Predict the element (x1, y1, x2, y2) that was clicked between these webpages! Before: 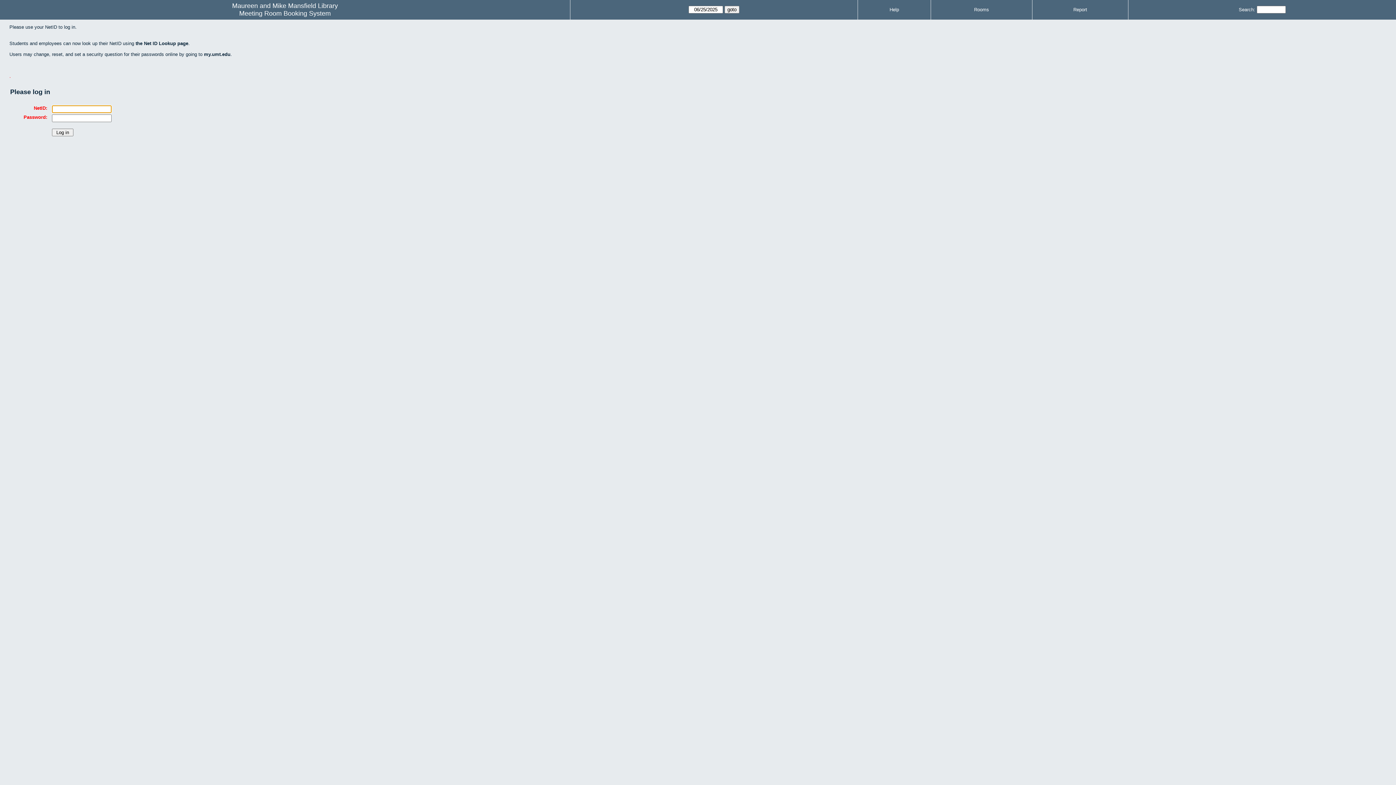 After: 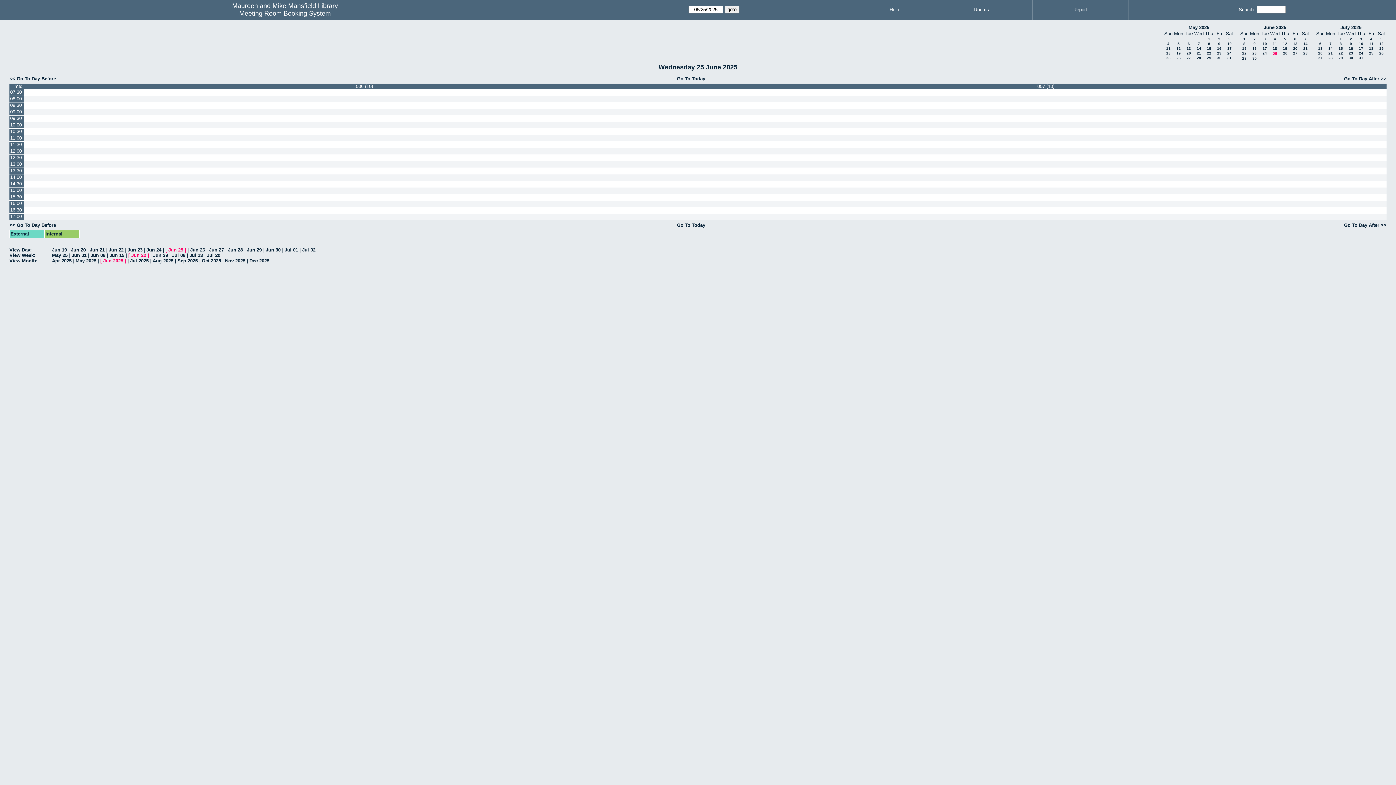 Action: bbox: (239, 9, 330, 17) label: Meeting Room Booking System